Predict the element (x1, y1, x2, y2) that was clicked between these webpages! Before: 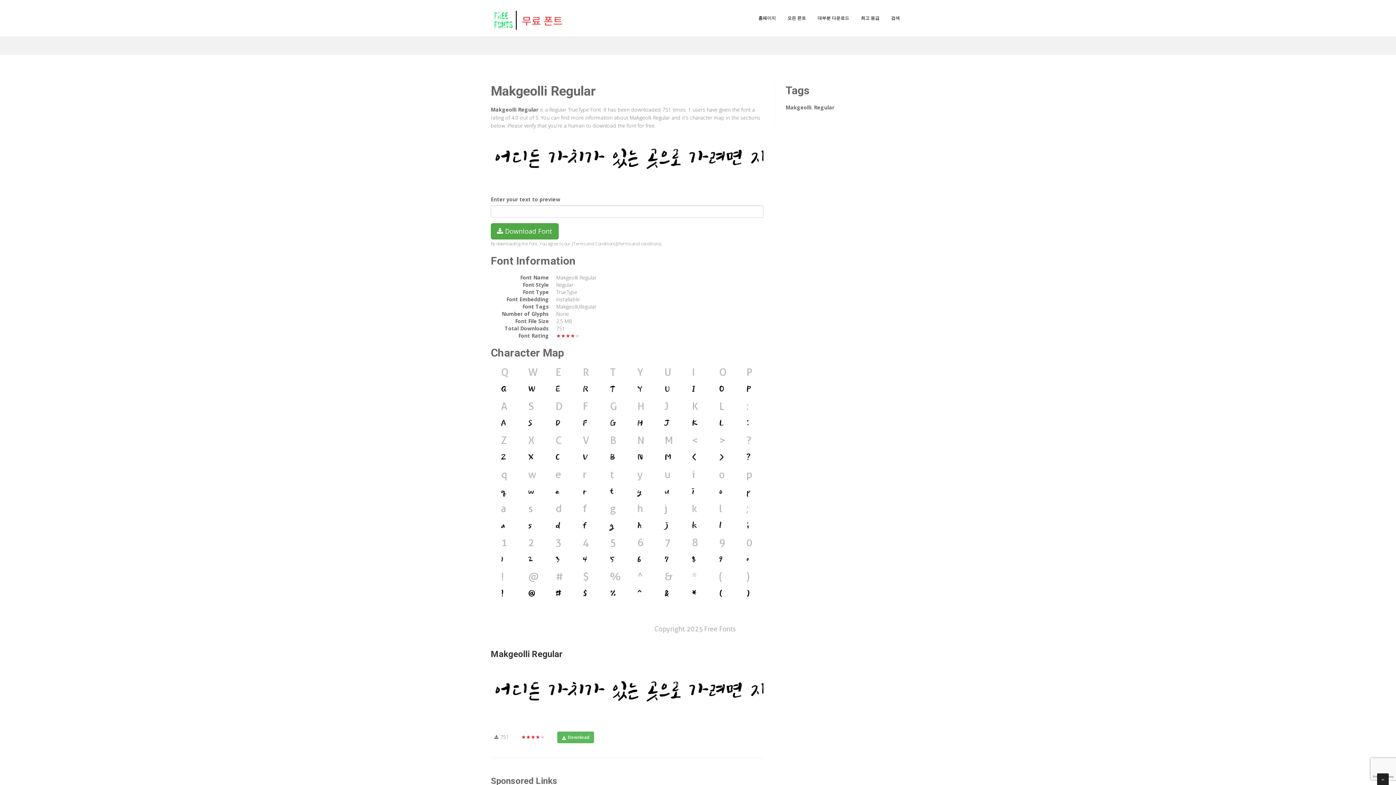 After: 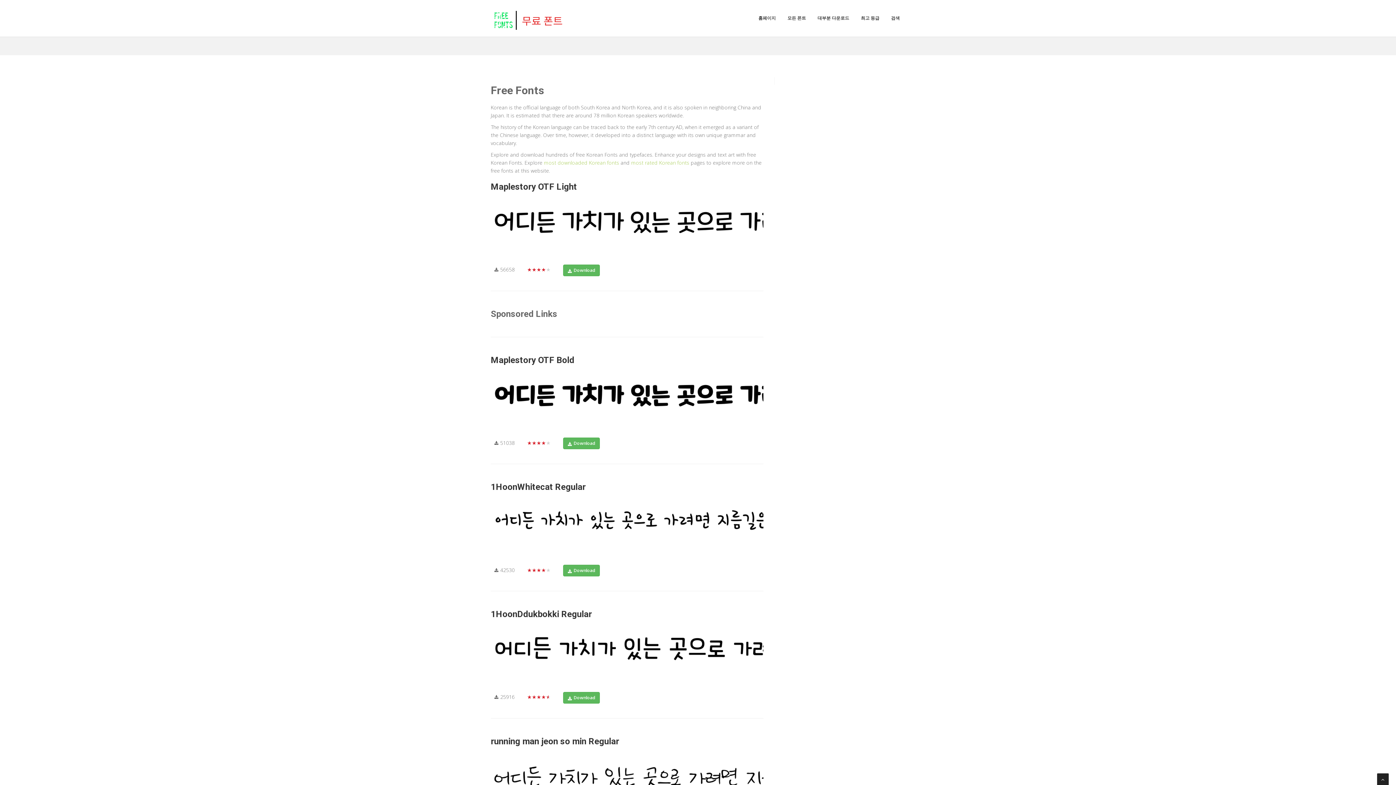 Action: bbox: (485, 10, 563, 29)